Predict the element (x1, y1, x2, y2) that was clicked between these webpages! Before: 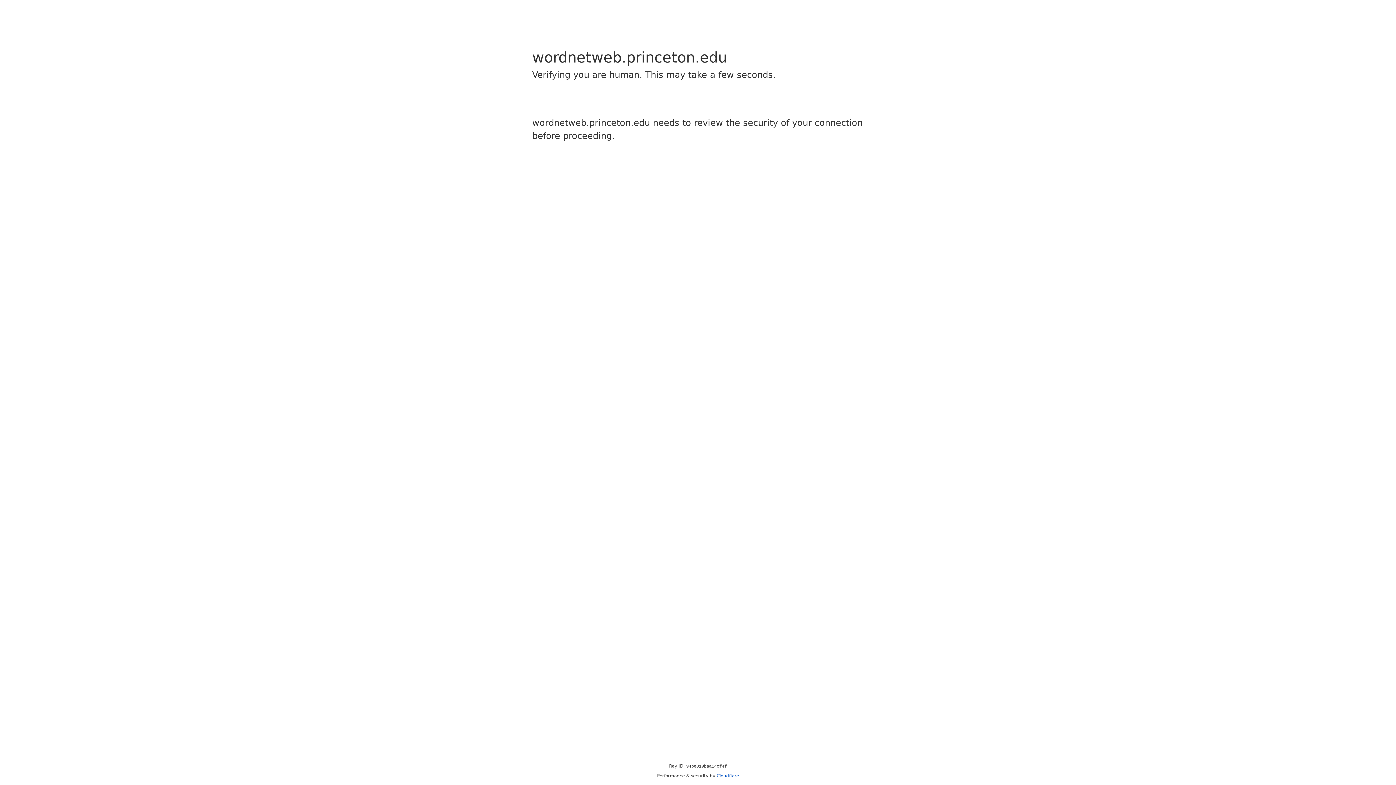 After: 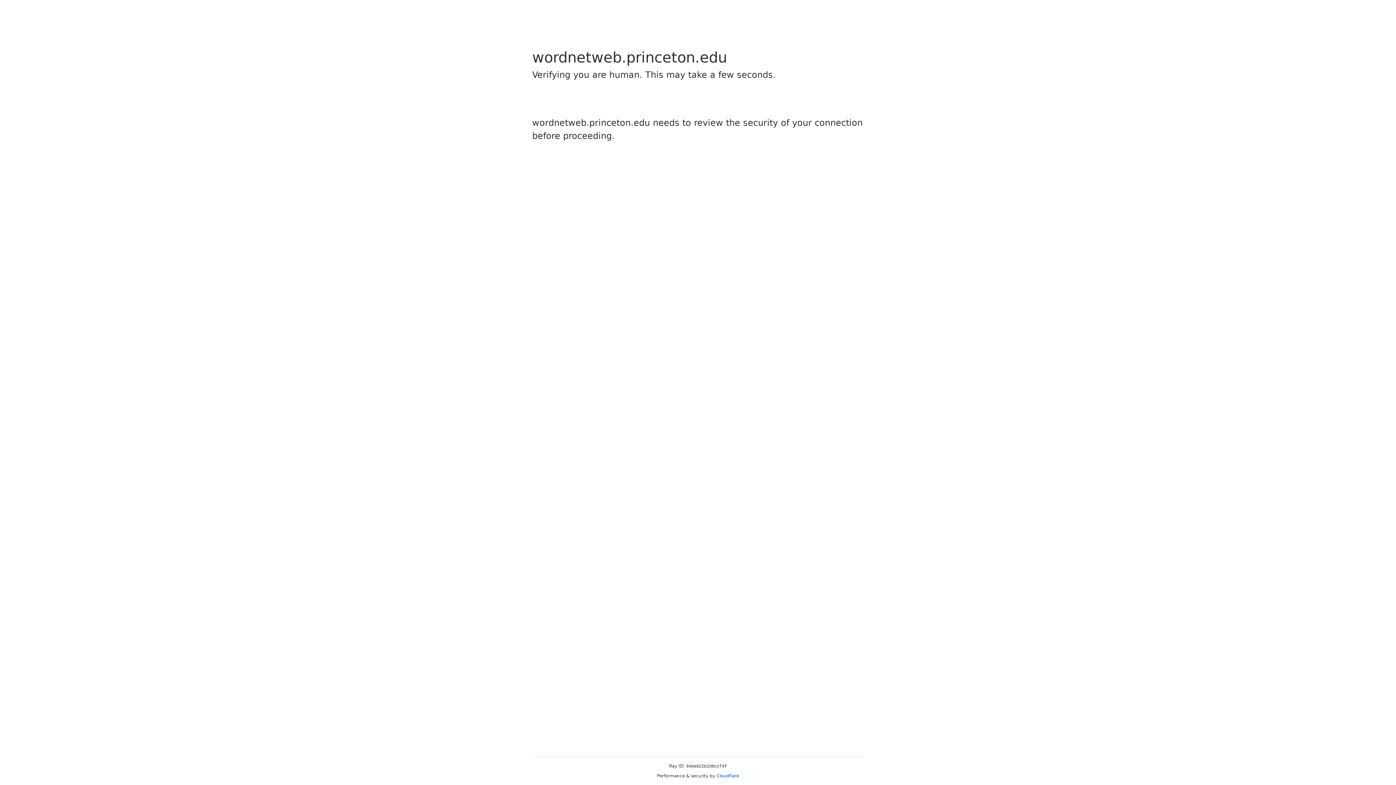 Action: bbox: (716, 773, 739, 778) label: Cloudflare